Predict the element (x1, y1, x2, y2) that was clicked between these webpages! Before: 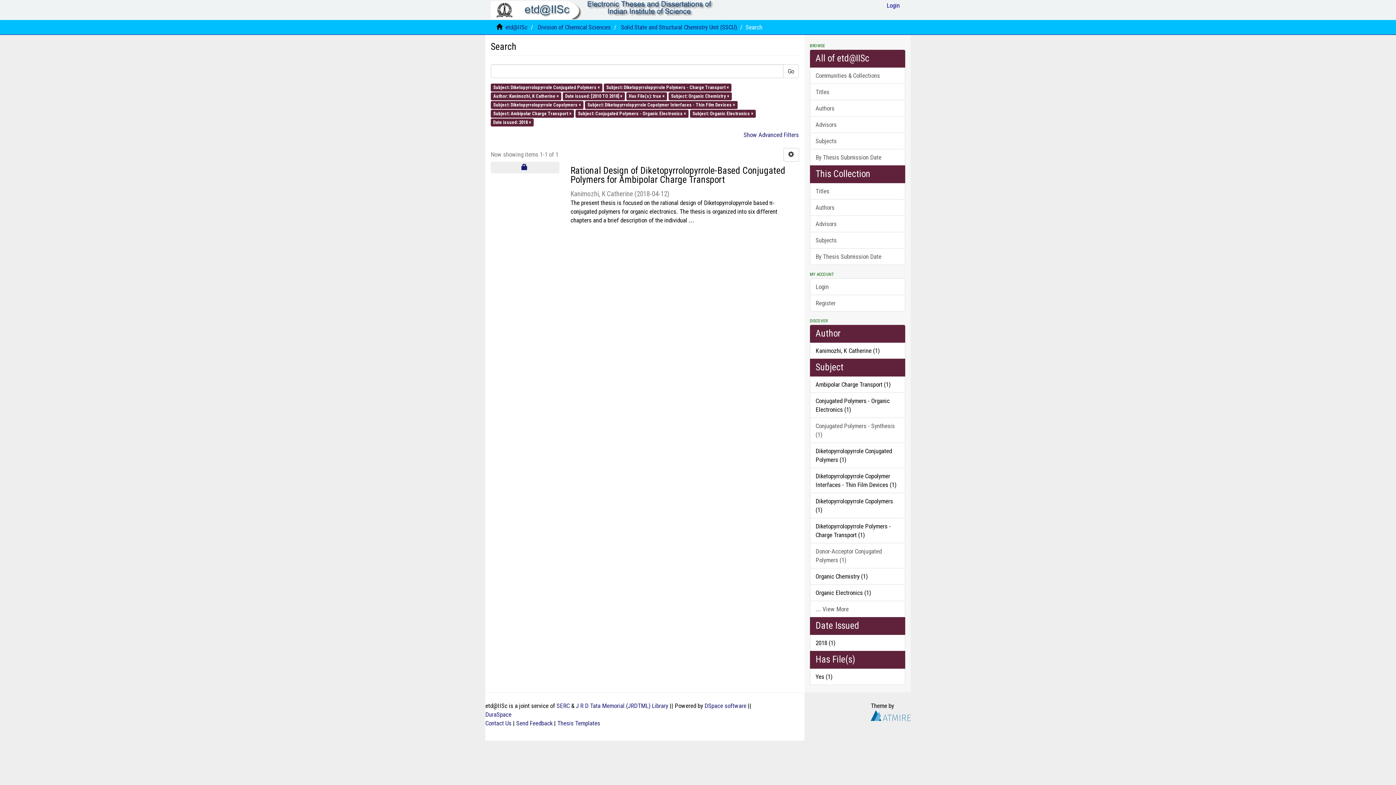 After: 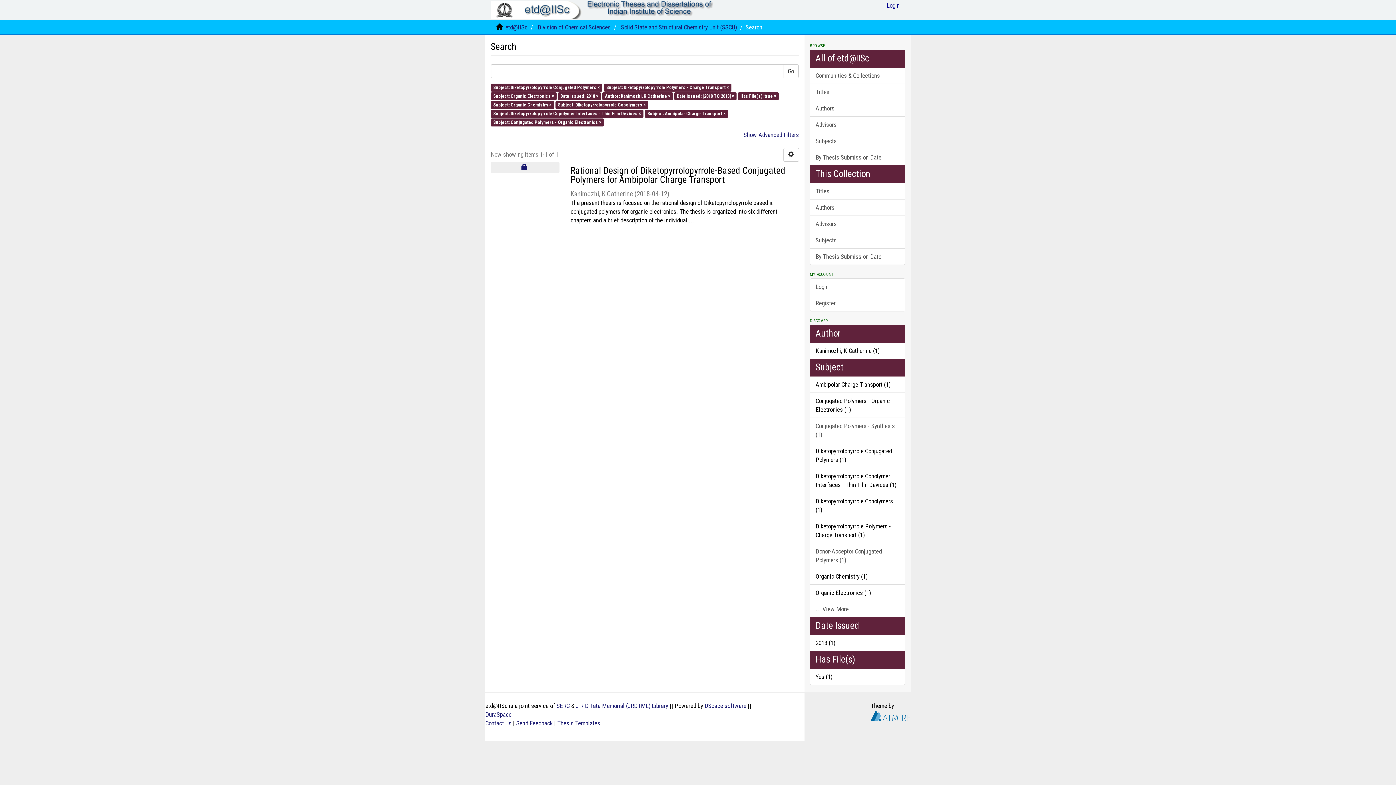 Action: bbox: (783, 64, 798, 78) label: Go